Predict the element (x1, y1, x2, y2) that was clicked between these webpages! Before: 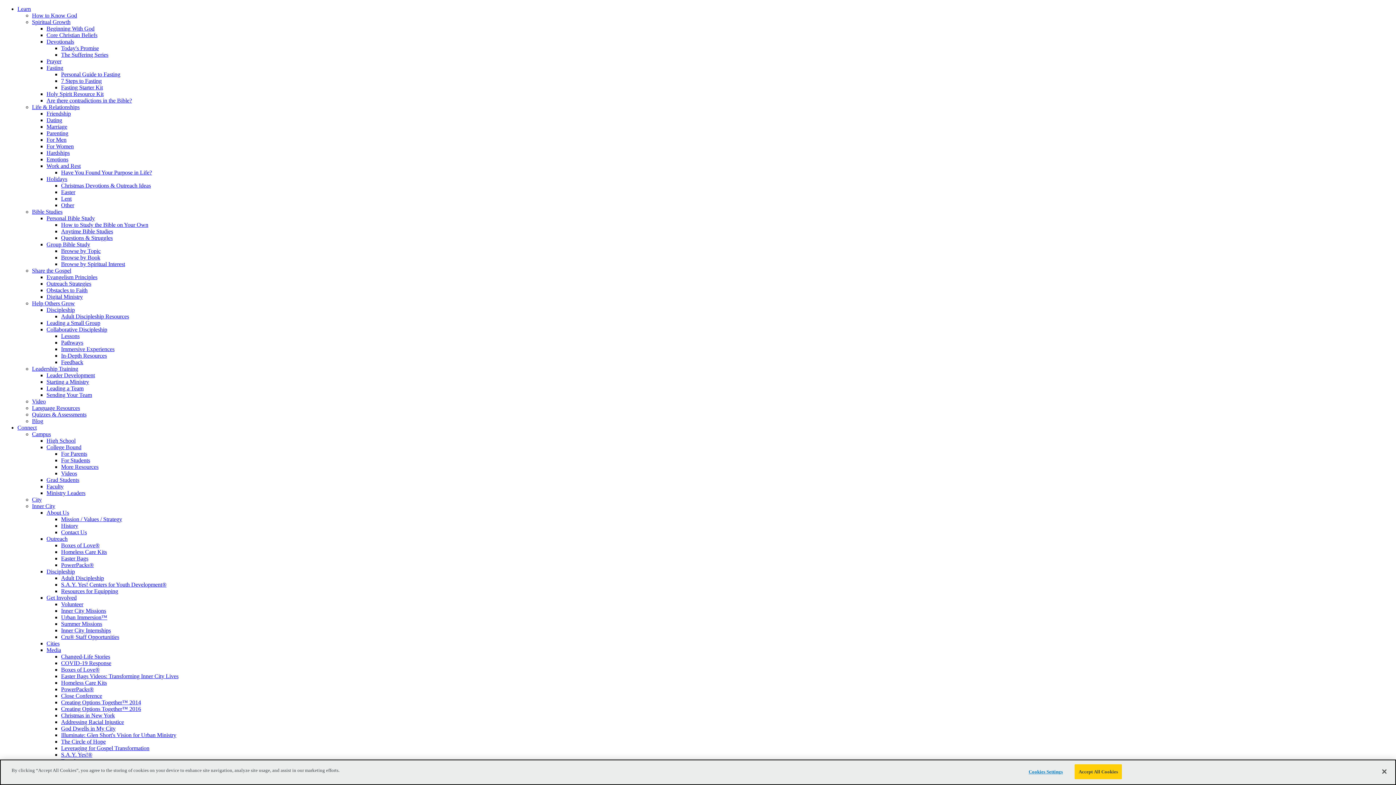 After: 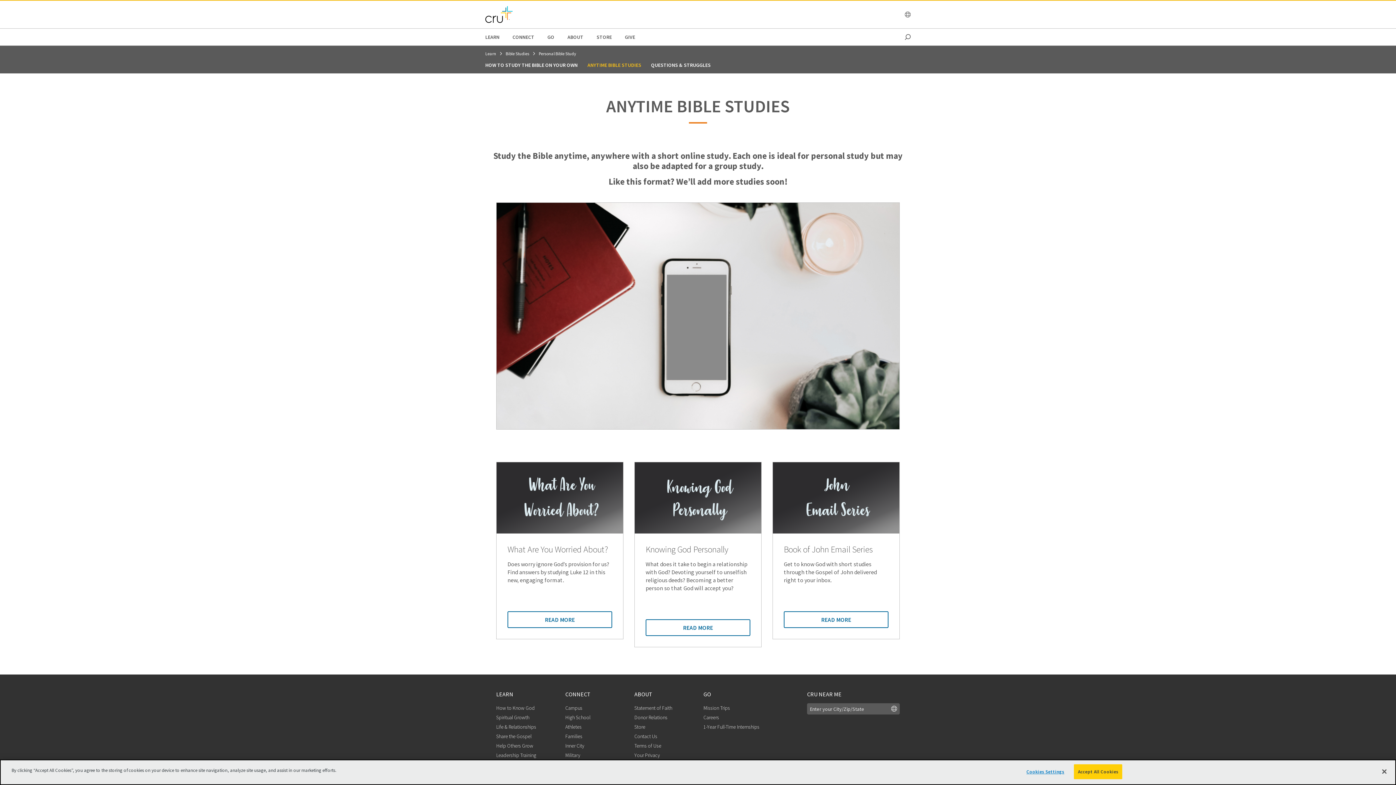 Action: bbox: (61, 228, 113, 234) label: Anytime Bible Studies